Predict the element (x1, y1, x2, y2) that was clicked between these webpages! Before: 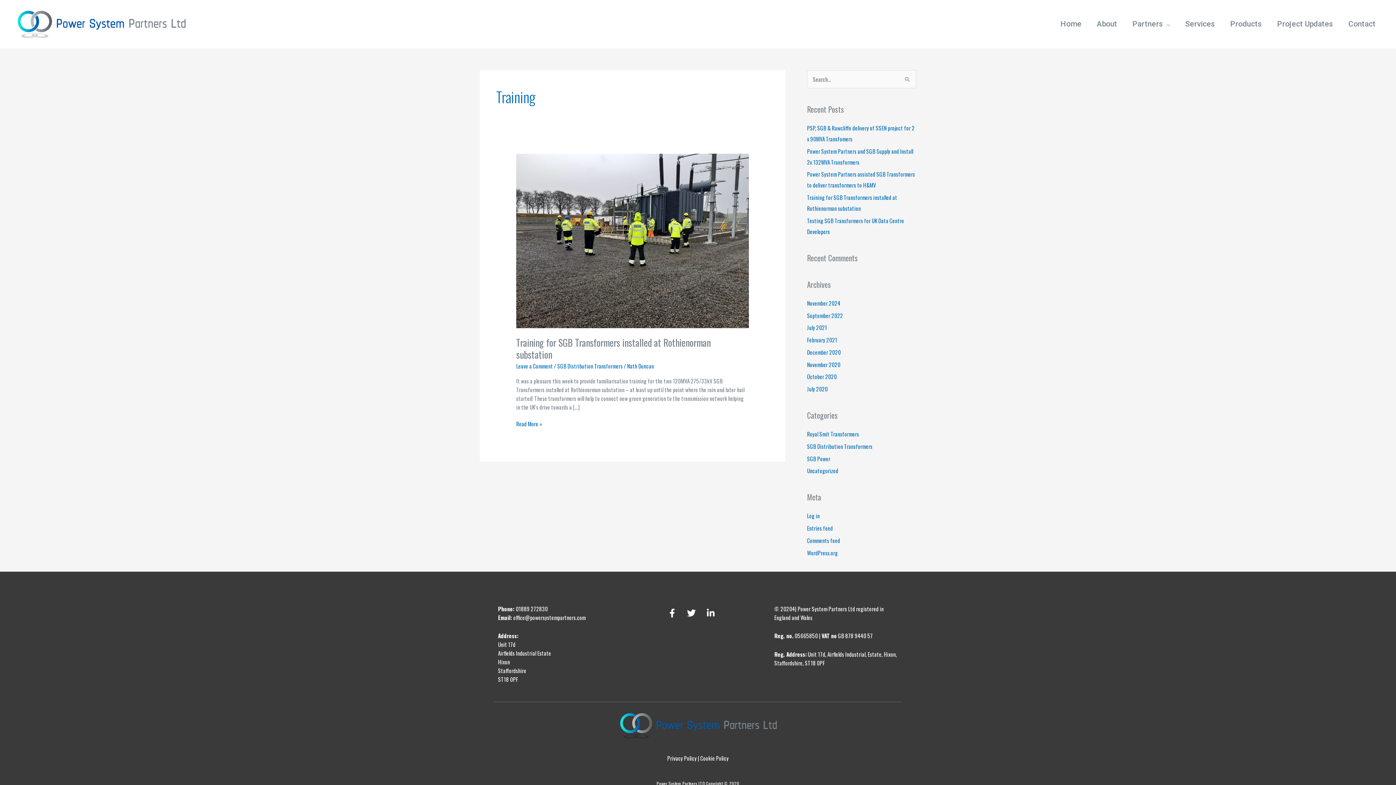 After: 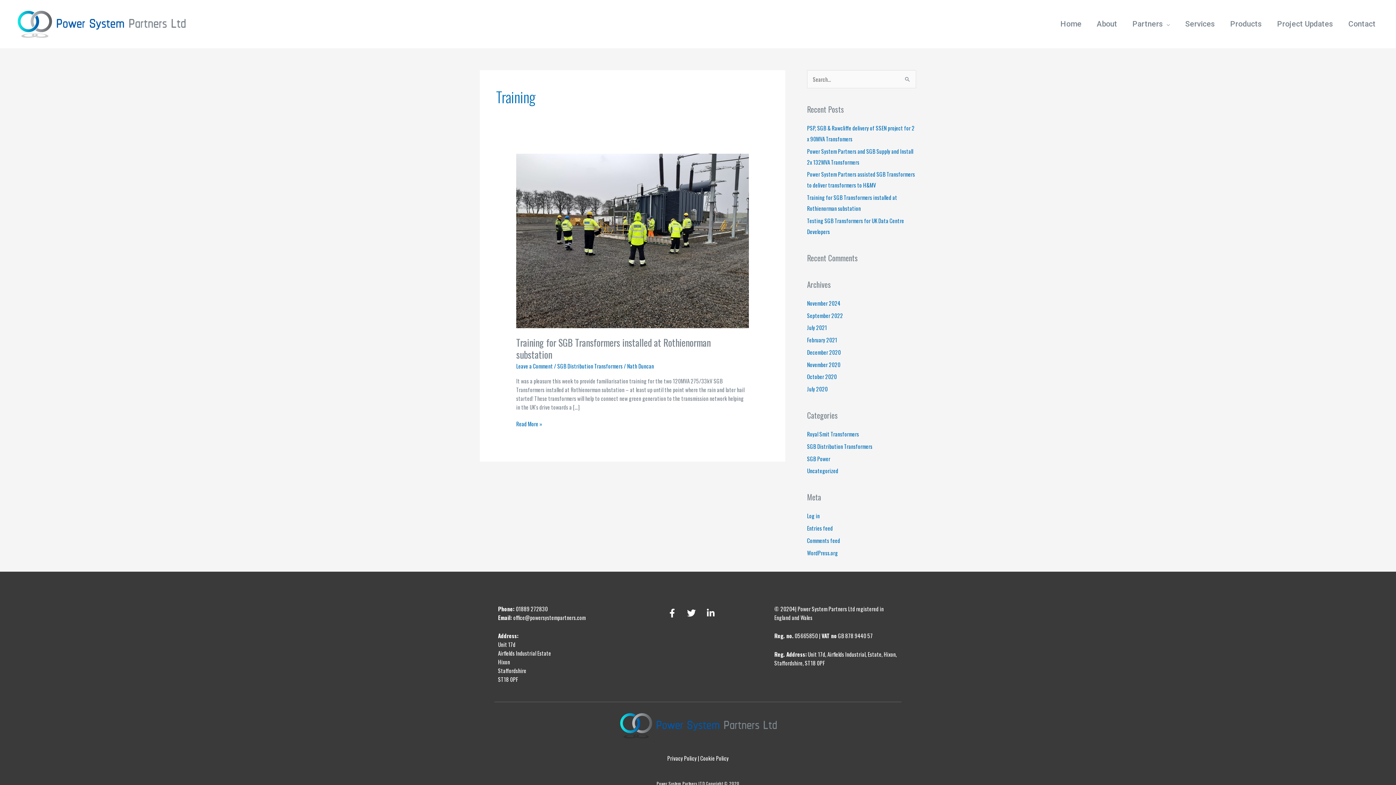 Action: label: 01889 272830 bbox: (516, 605, 548, 613)